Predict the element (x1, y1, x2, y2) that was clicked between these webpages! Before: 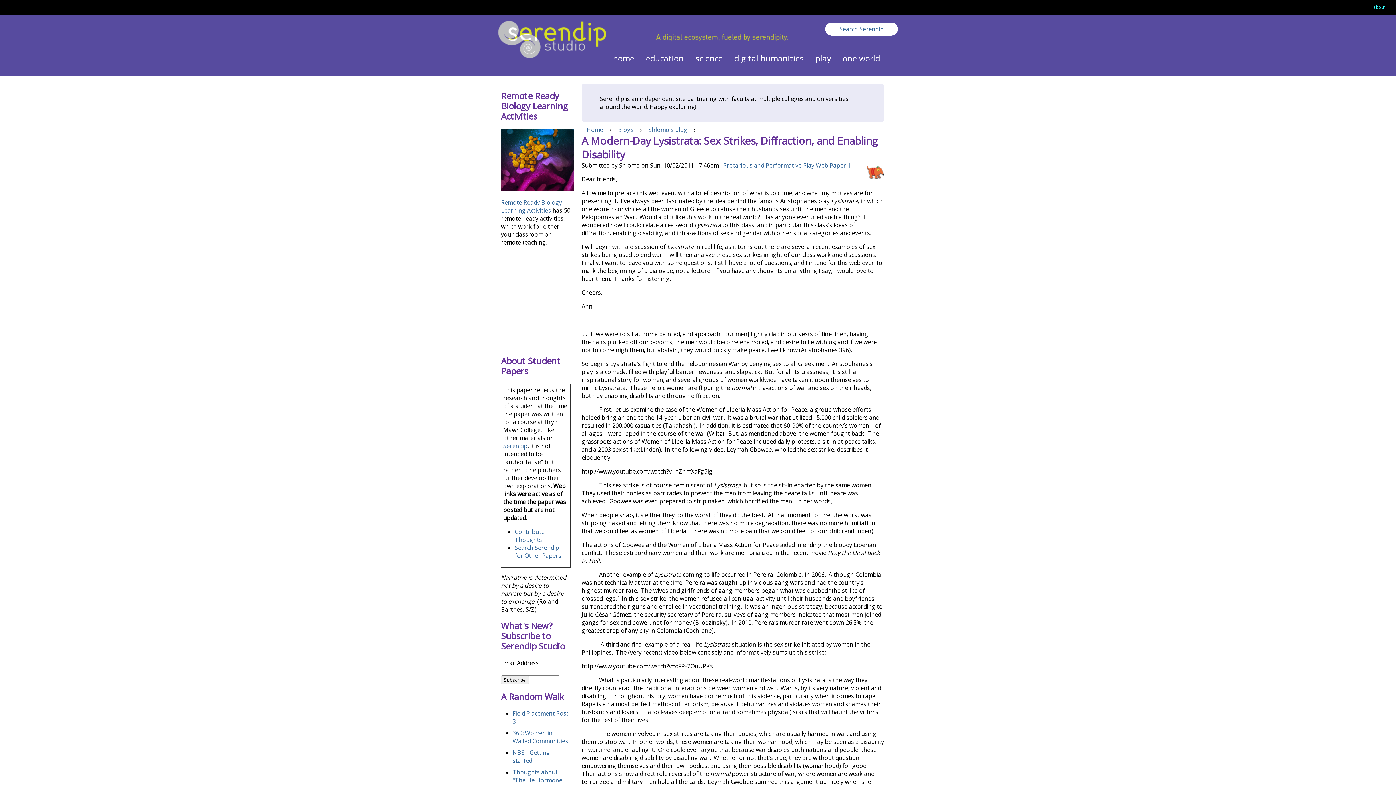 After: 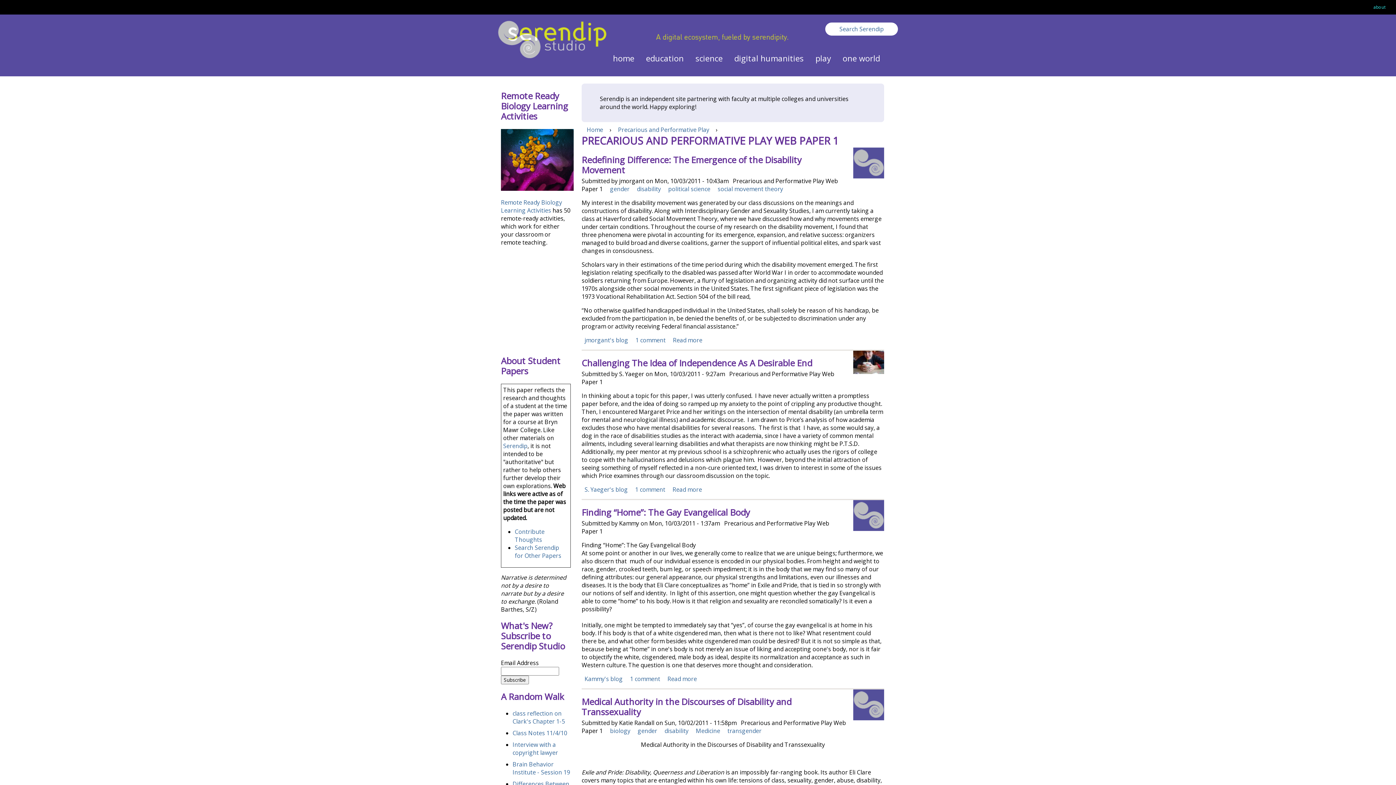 Action: label: Precarious and Performative Play Web Paper 1 bbox: (723, 161, 850, 169)